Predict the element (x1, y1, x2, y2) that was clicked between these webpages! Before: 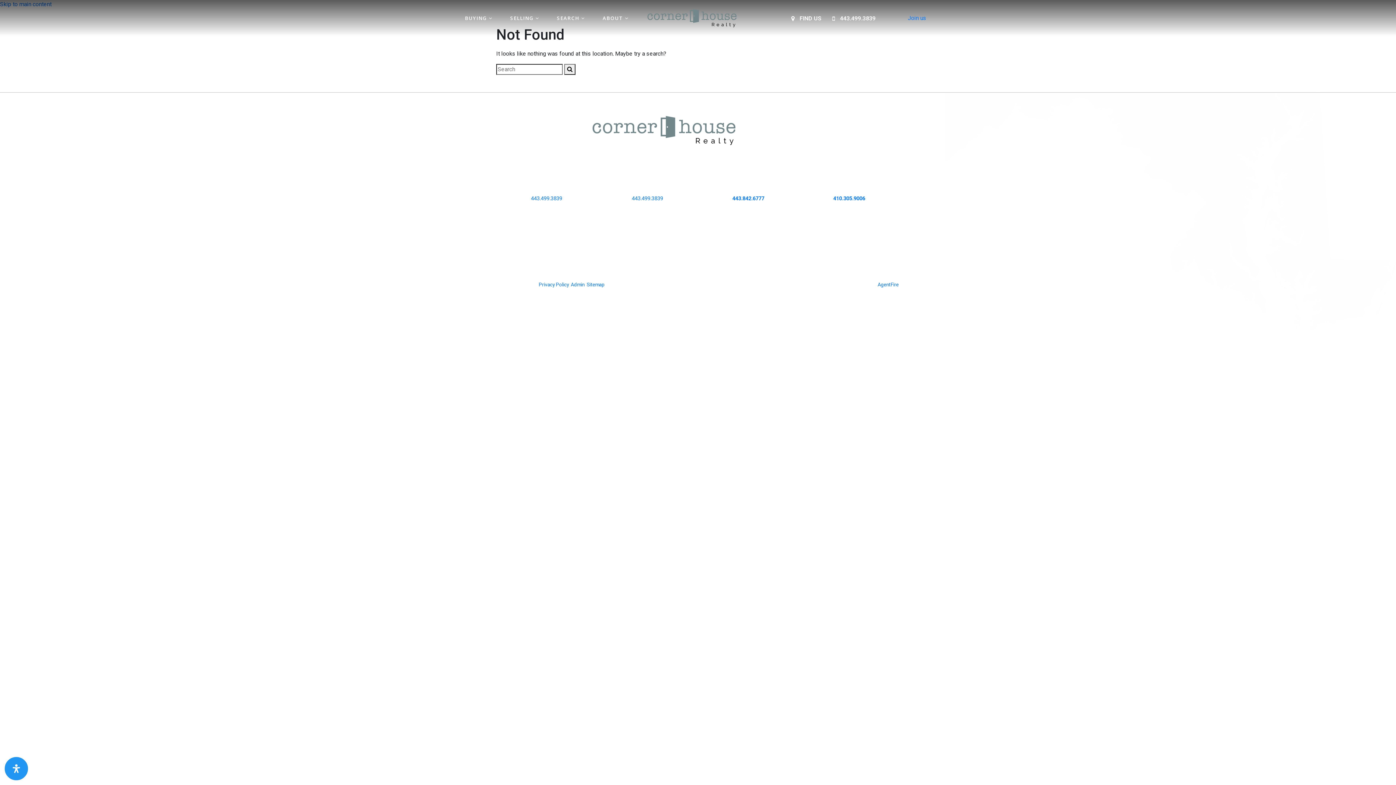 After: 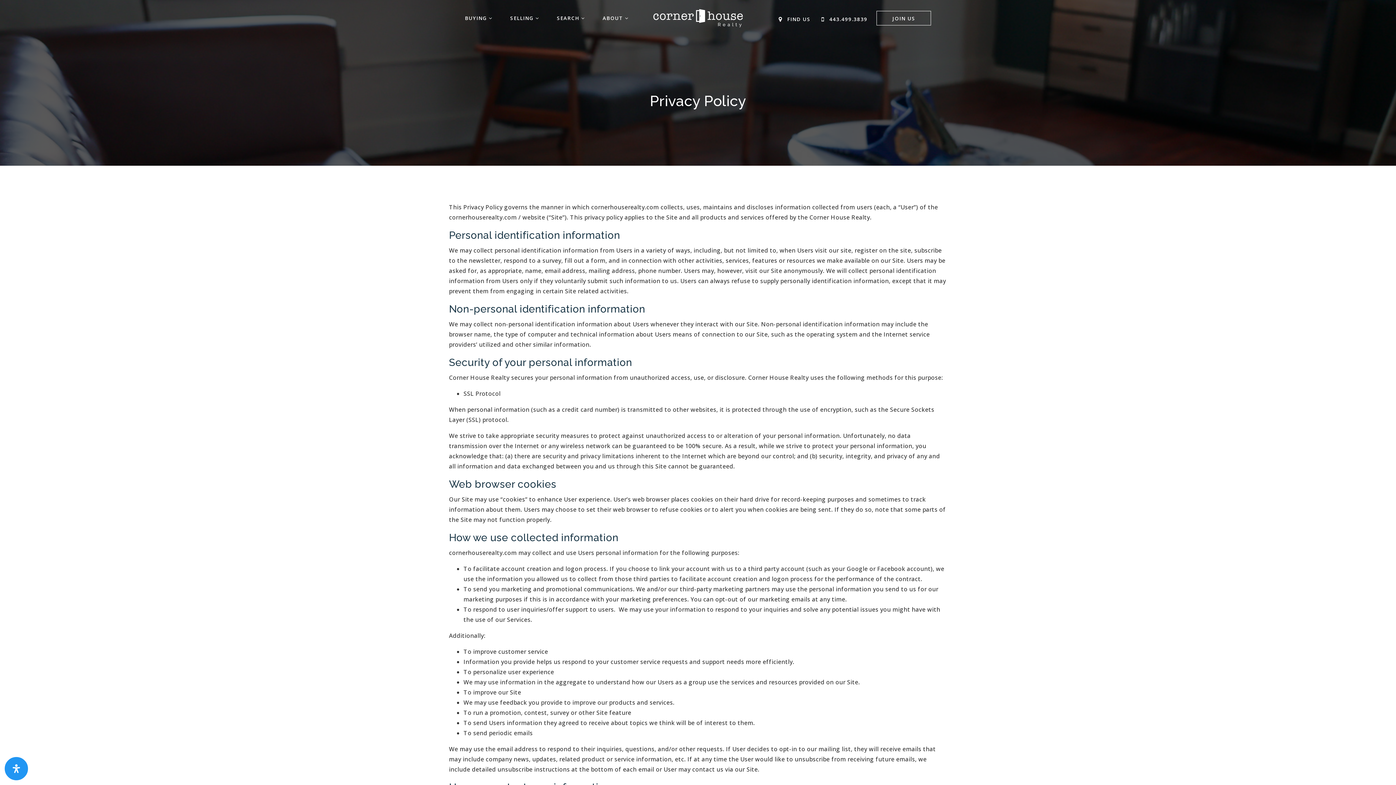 Action: bbox: (538, 281, 568, 287) label: Privacy Policy